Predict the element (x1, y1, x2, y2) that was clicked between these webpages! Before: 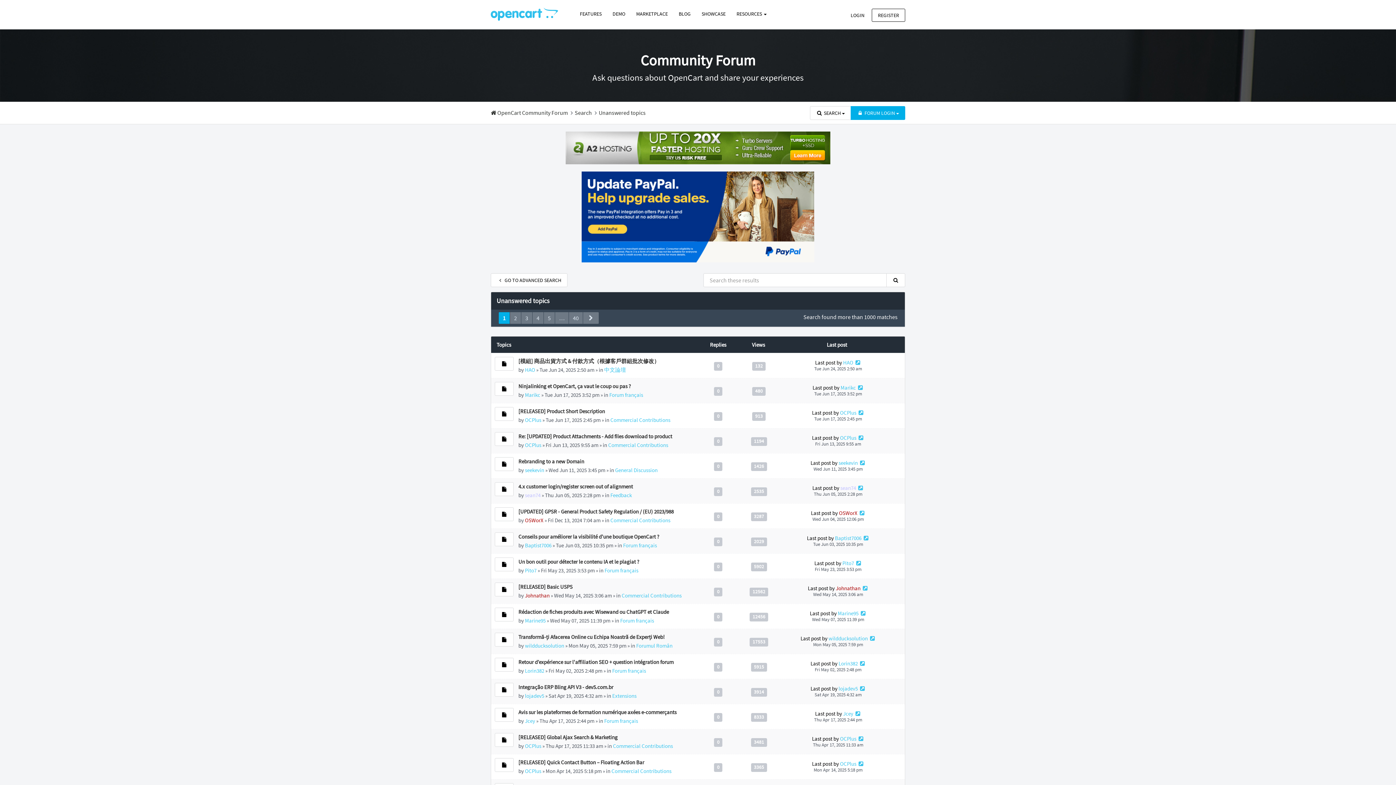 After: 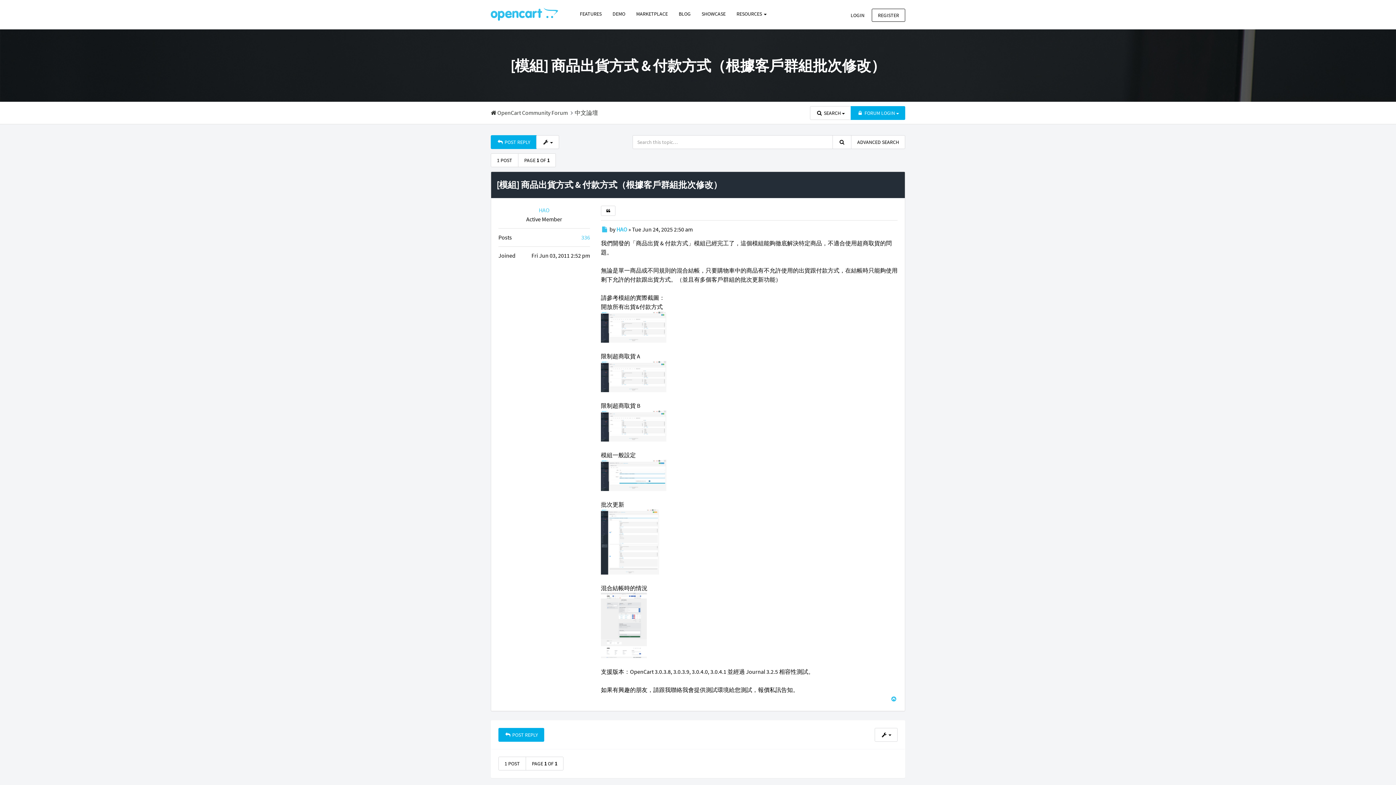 Action: bbox: (518, 357, 659, 364) label: [模組] 商品出貨方式 & 付款方式（根據客戶群組批次修改）